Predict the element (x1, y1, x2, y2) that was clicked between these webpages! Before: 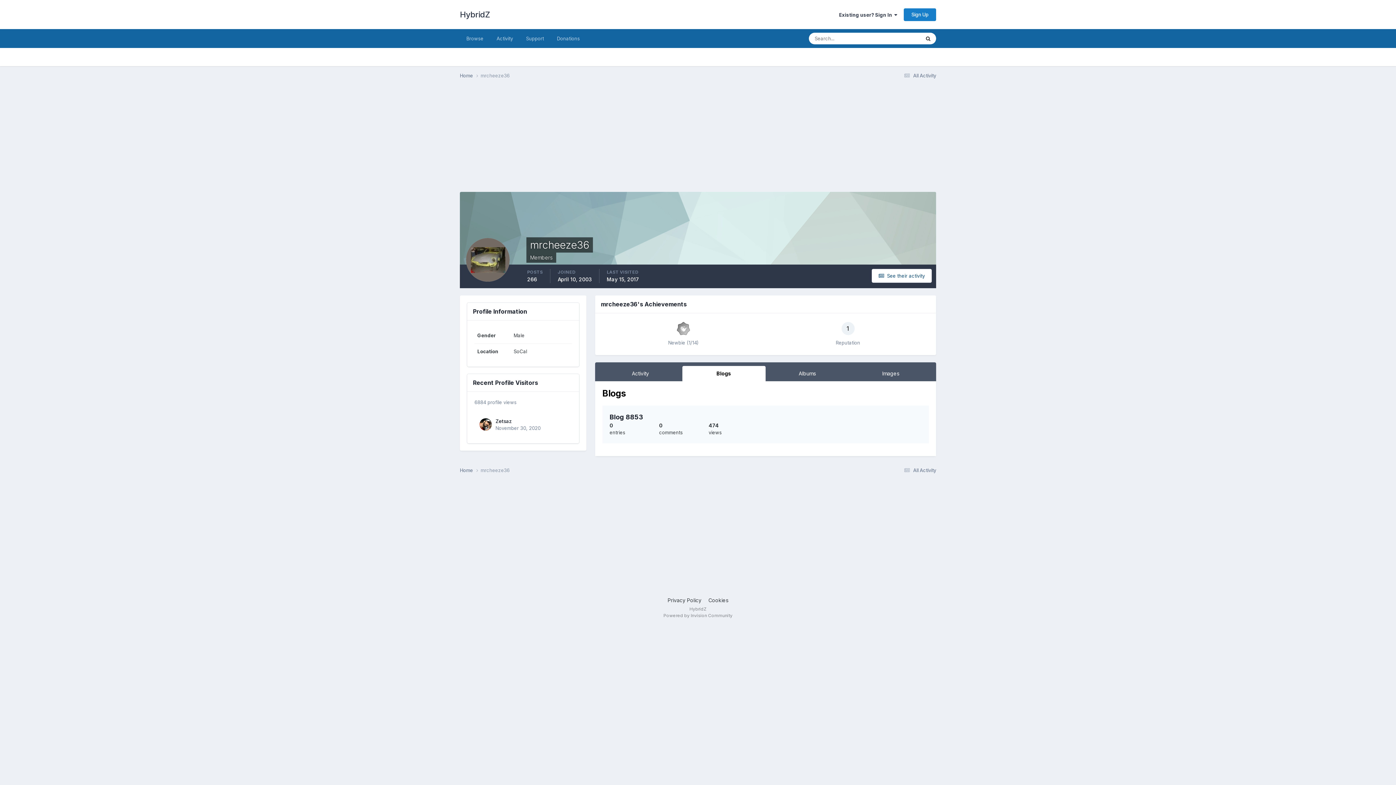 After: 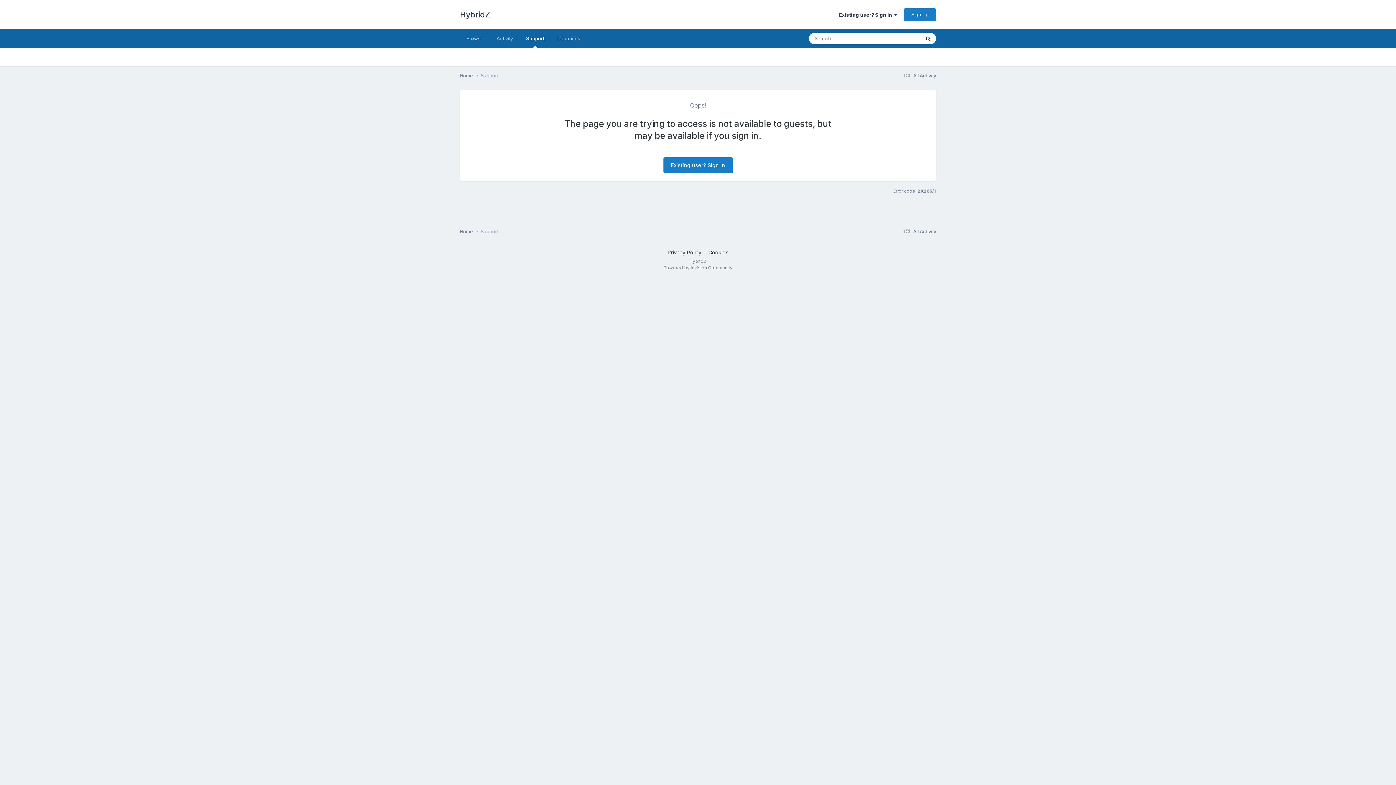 Action: bbox: (519, 29, 550, 48) label: Support